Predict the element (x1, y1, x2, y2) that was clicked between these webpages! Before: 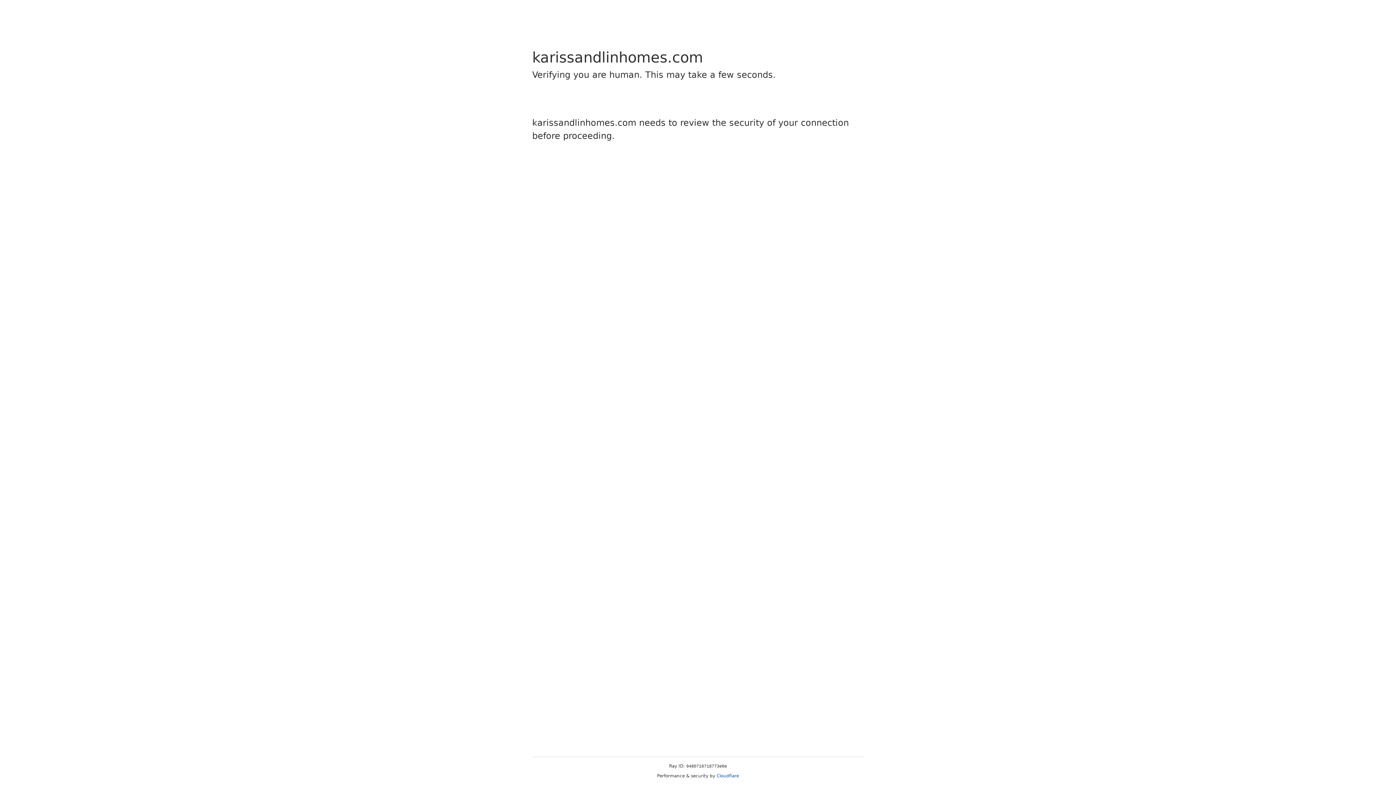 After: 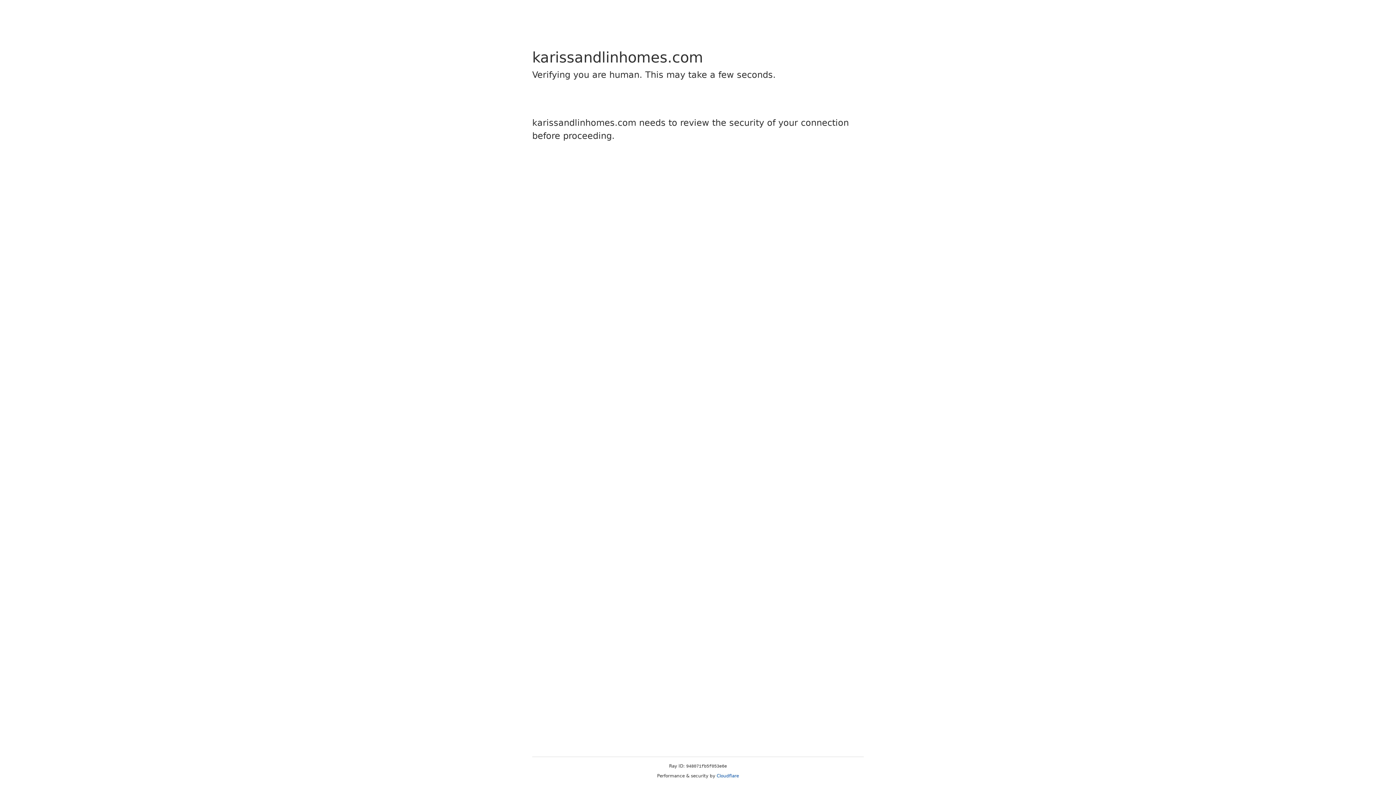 Action: label: Cloudflare bbox: (716, 773, 739, 778)